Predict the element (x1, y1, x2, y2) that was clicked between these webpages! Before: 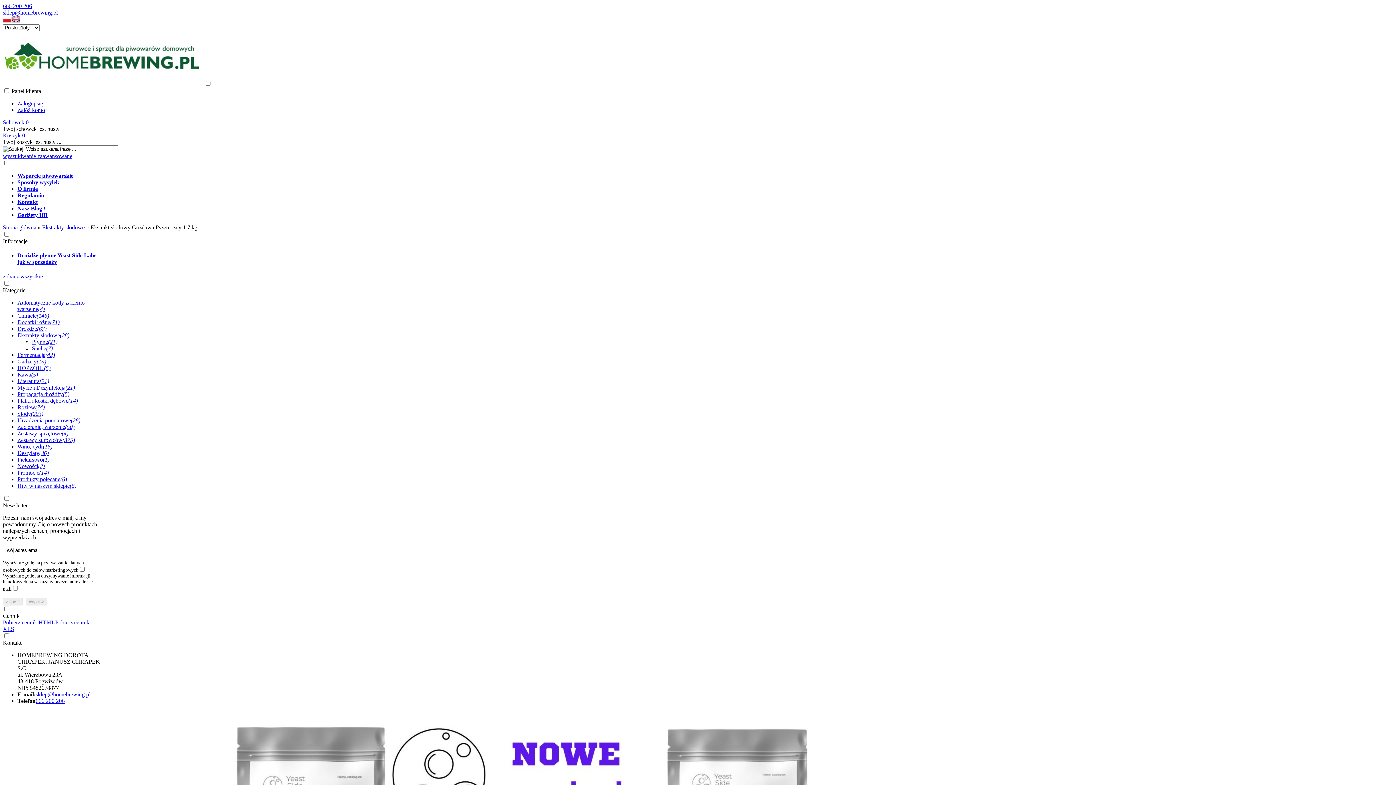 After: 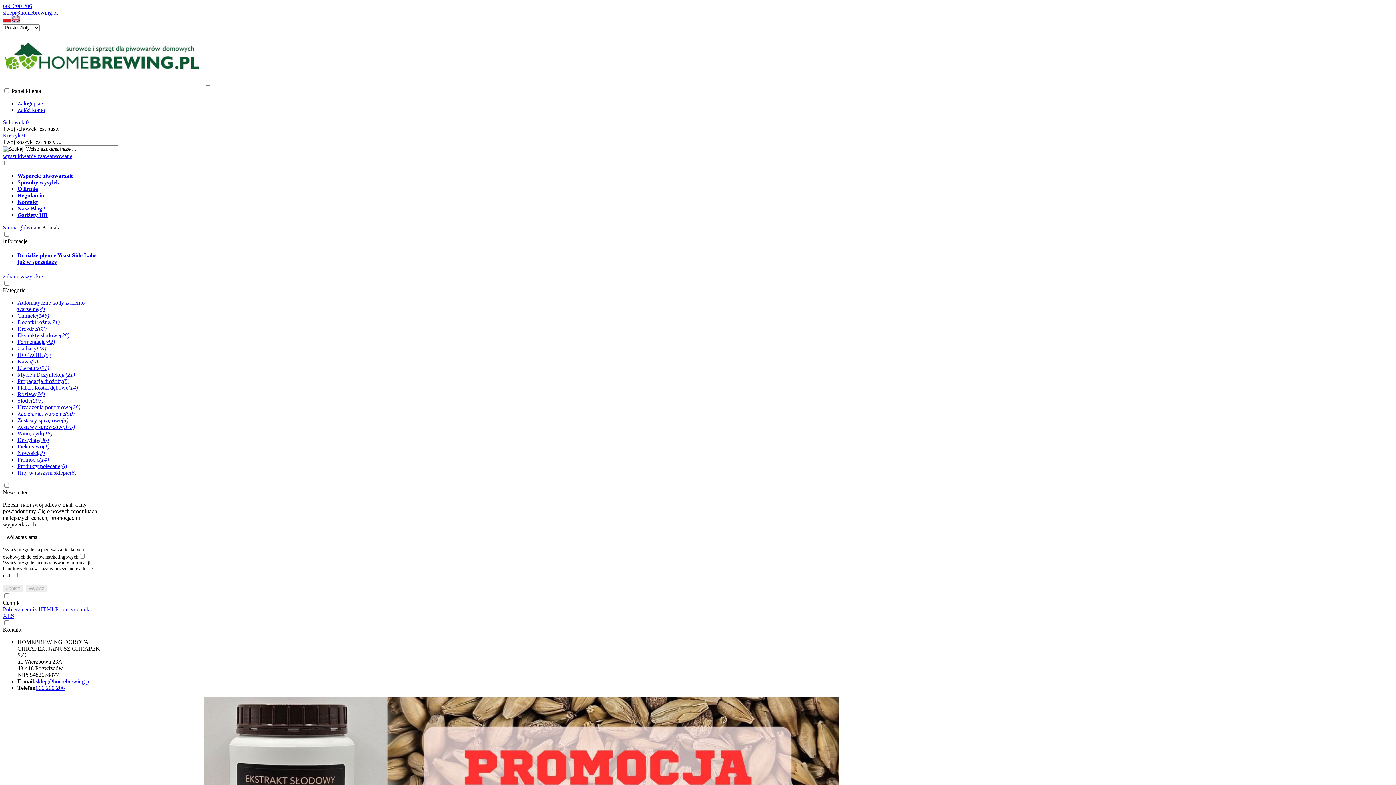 Action: label: Kontakt bbox: (17, 198, 37, 205)